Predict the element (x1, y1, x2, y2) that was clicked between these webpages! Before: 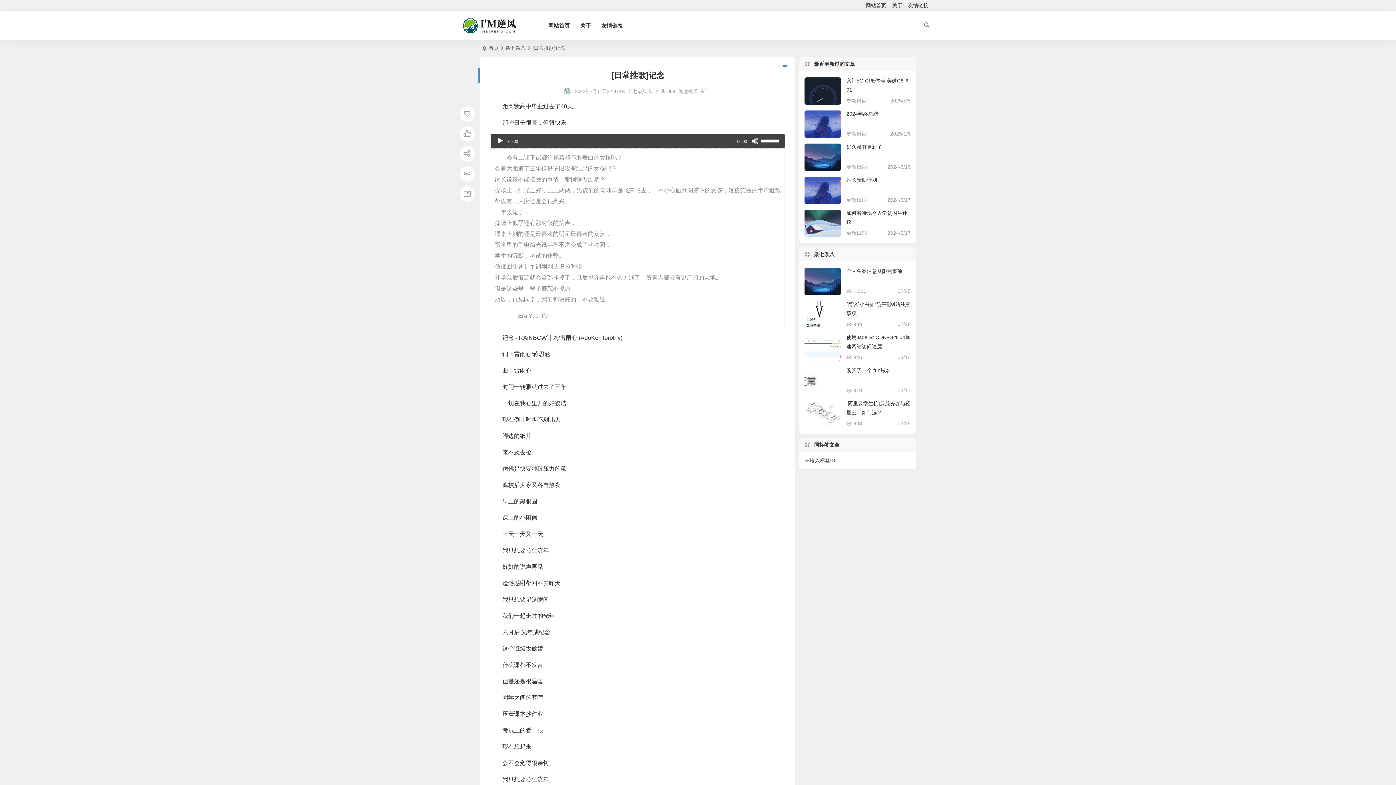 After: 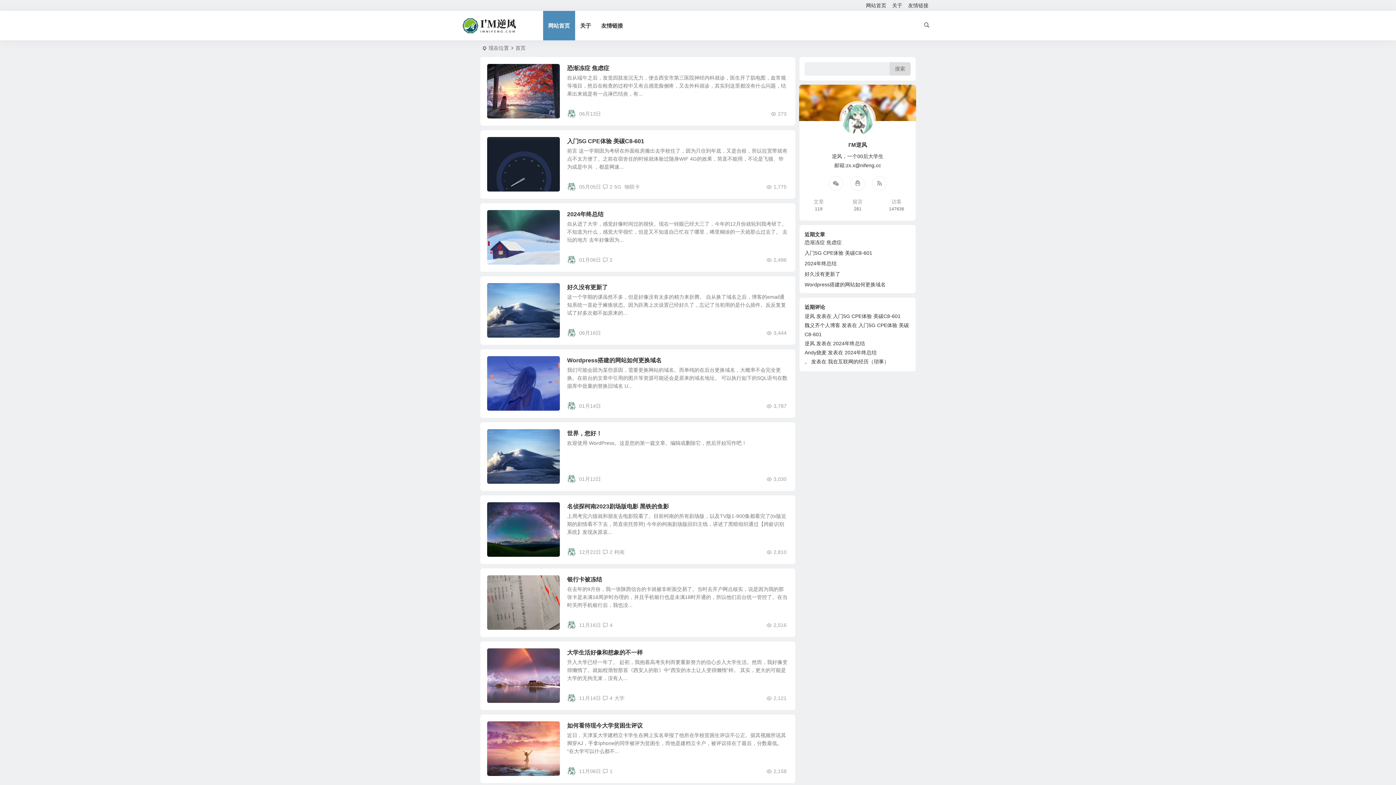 Action: bbox: (866, 0, 886, 10) label: 网站首页